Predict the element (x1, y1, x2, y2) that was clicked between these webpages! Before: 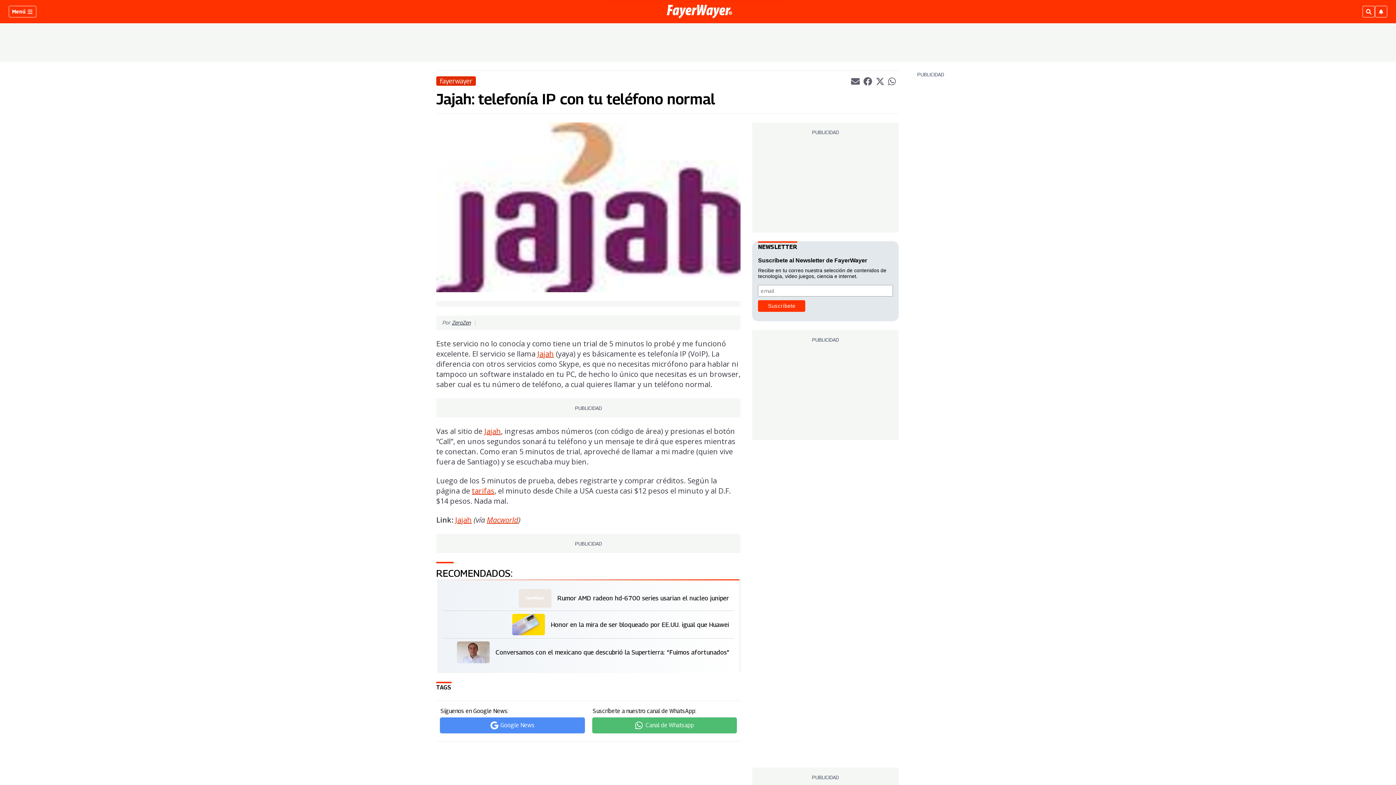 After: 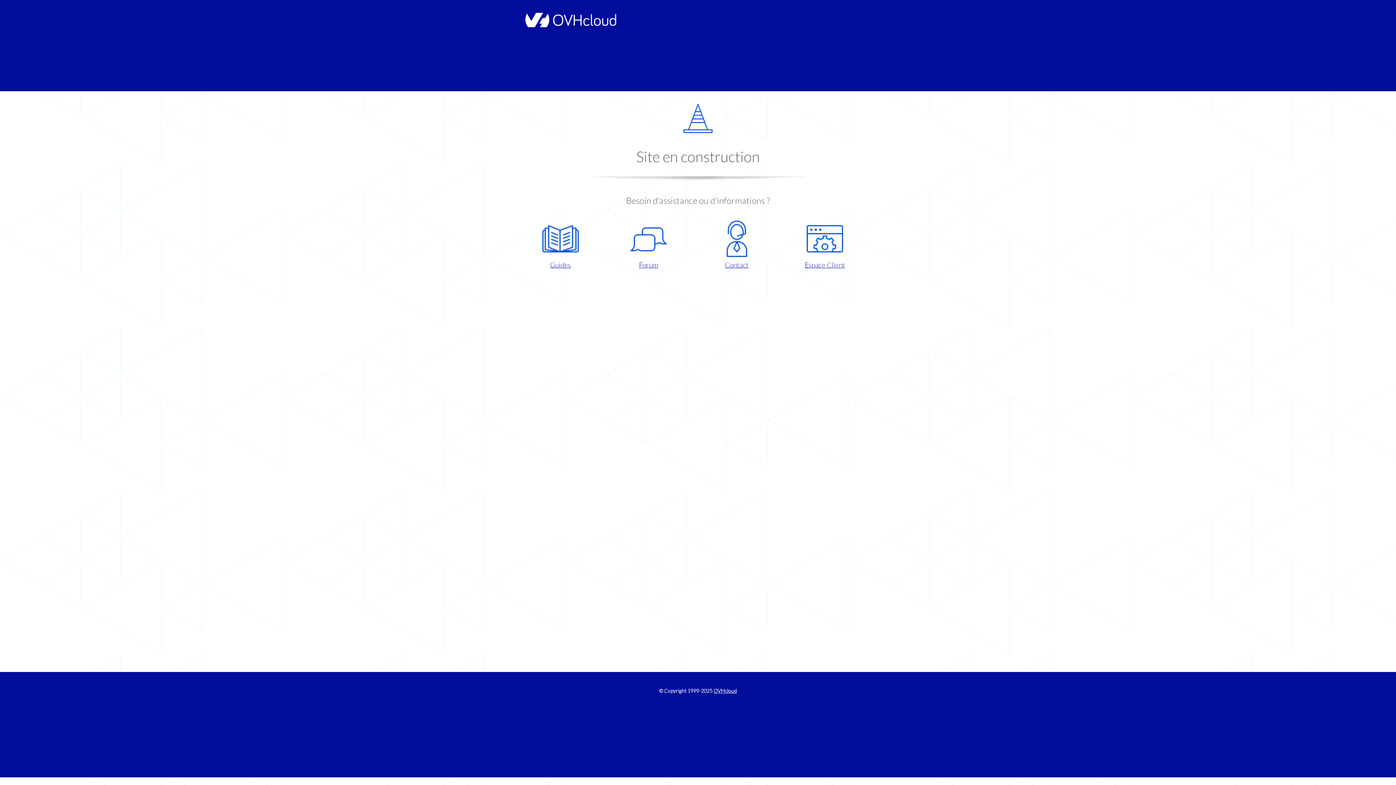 Action: label: Jajah bbox: (455, 515, 472, 525)